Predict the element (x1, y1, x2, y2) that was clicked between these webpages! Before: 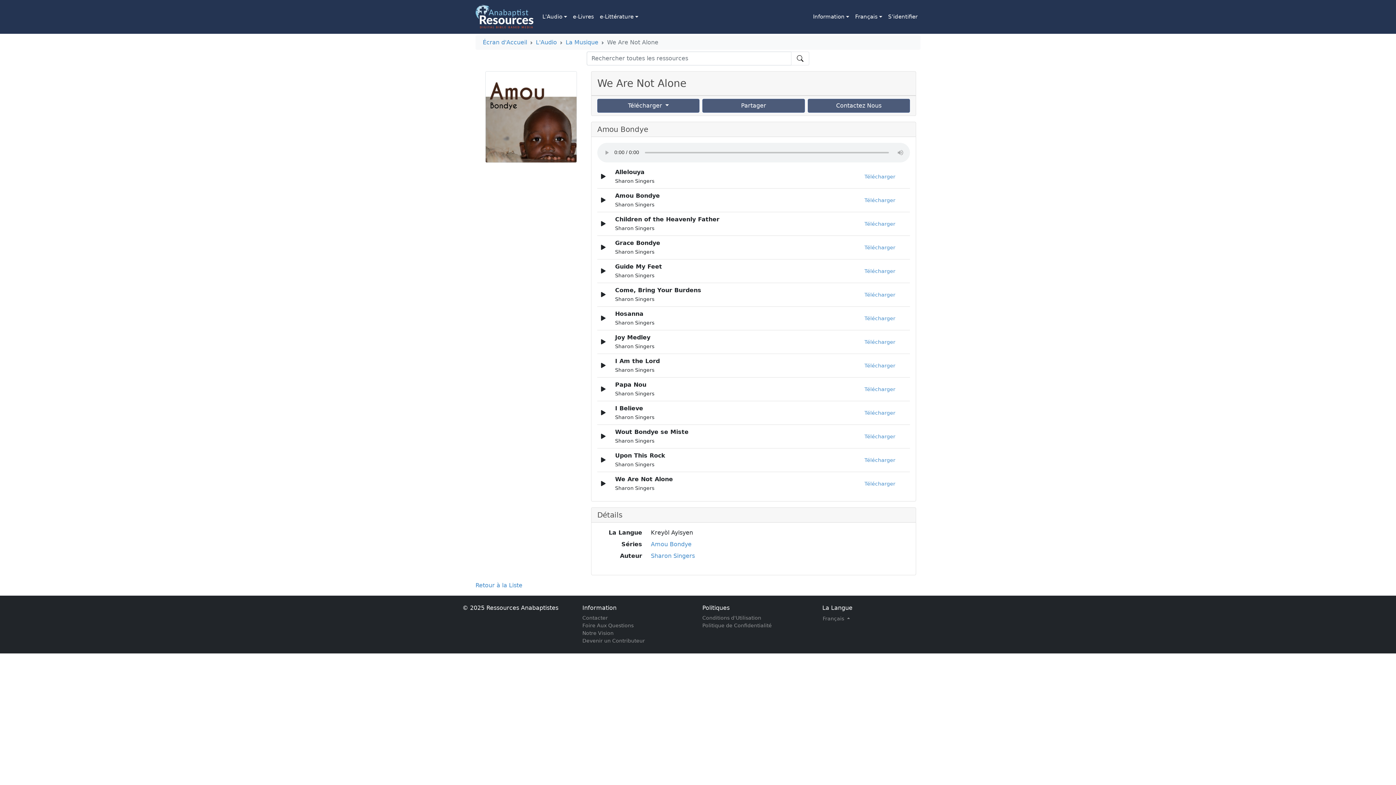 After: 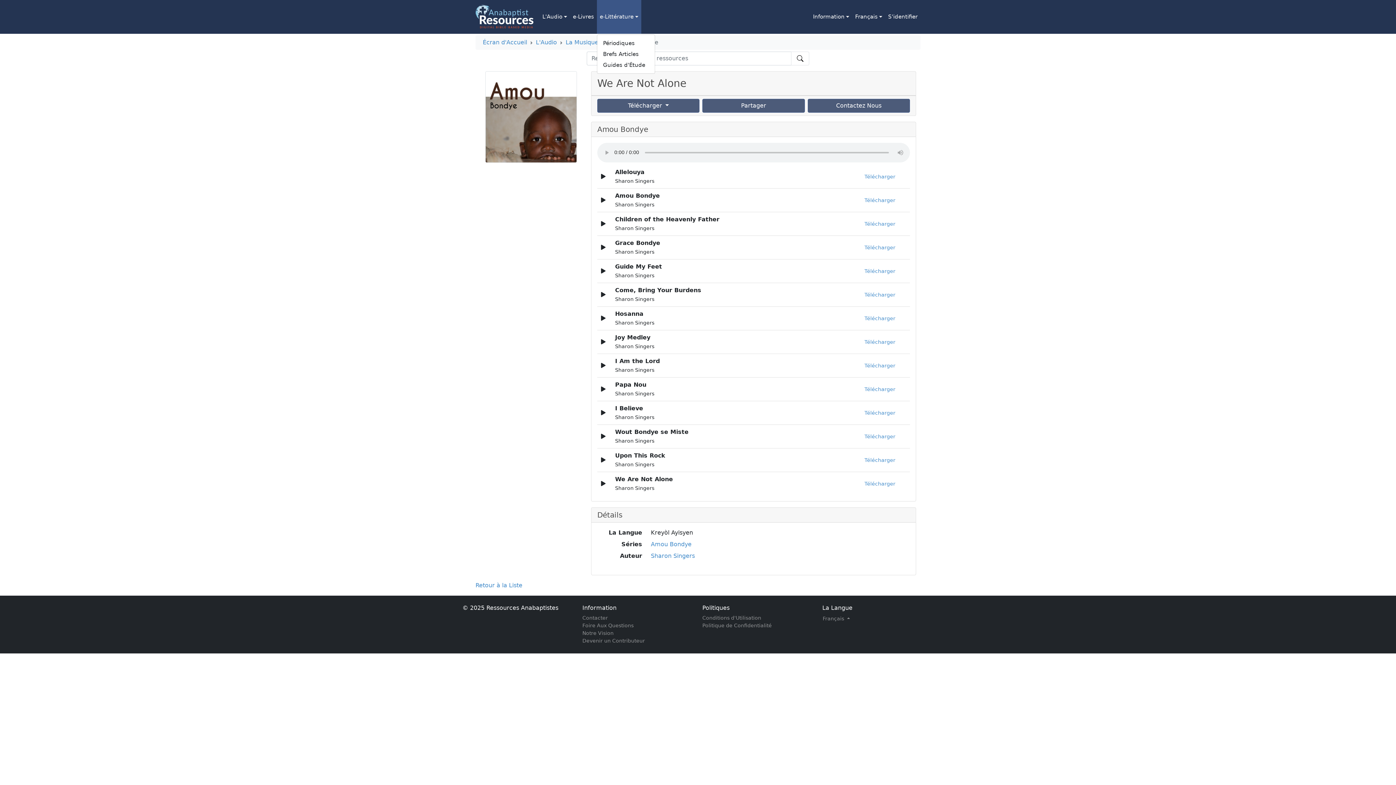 Action: bbox: (597, 0, 641, 33) label: e-Littérature